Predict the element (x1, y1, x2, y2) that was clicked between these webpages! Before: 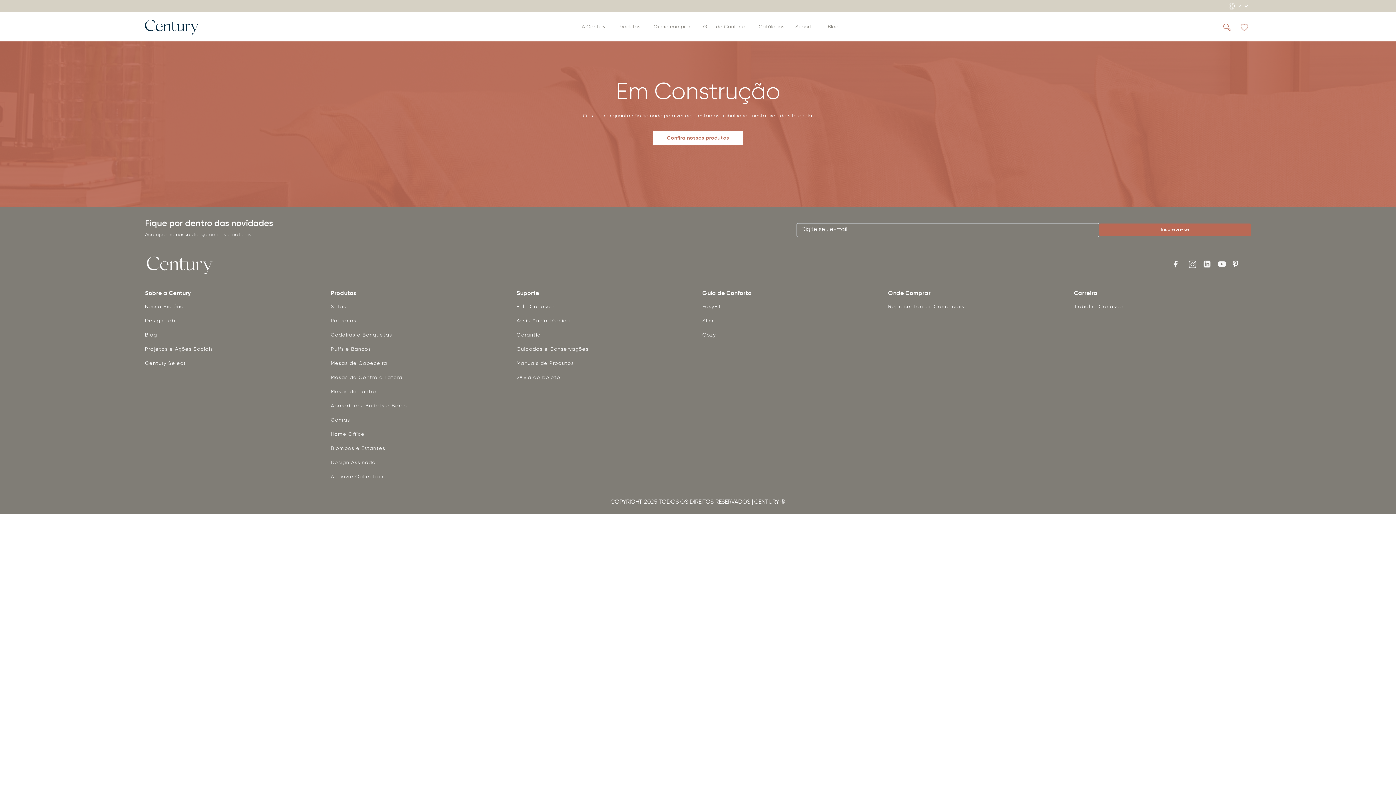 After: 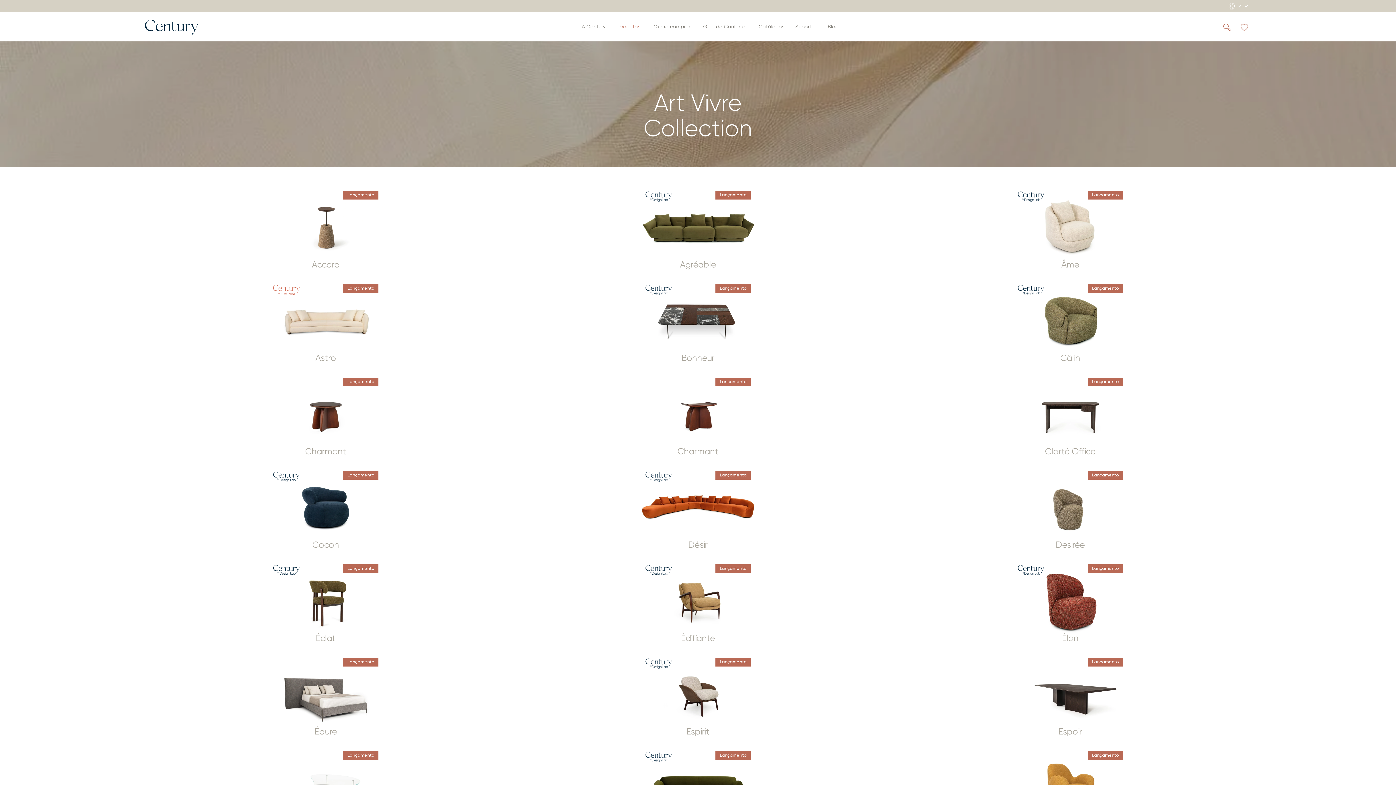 Action: bbox: (330, 473, 383, 480) label: Art Vivre Collection